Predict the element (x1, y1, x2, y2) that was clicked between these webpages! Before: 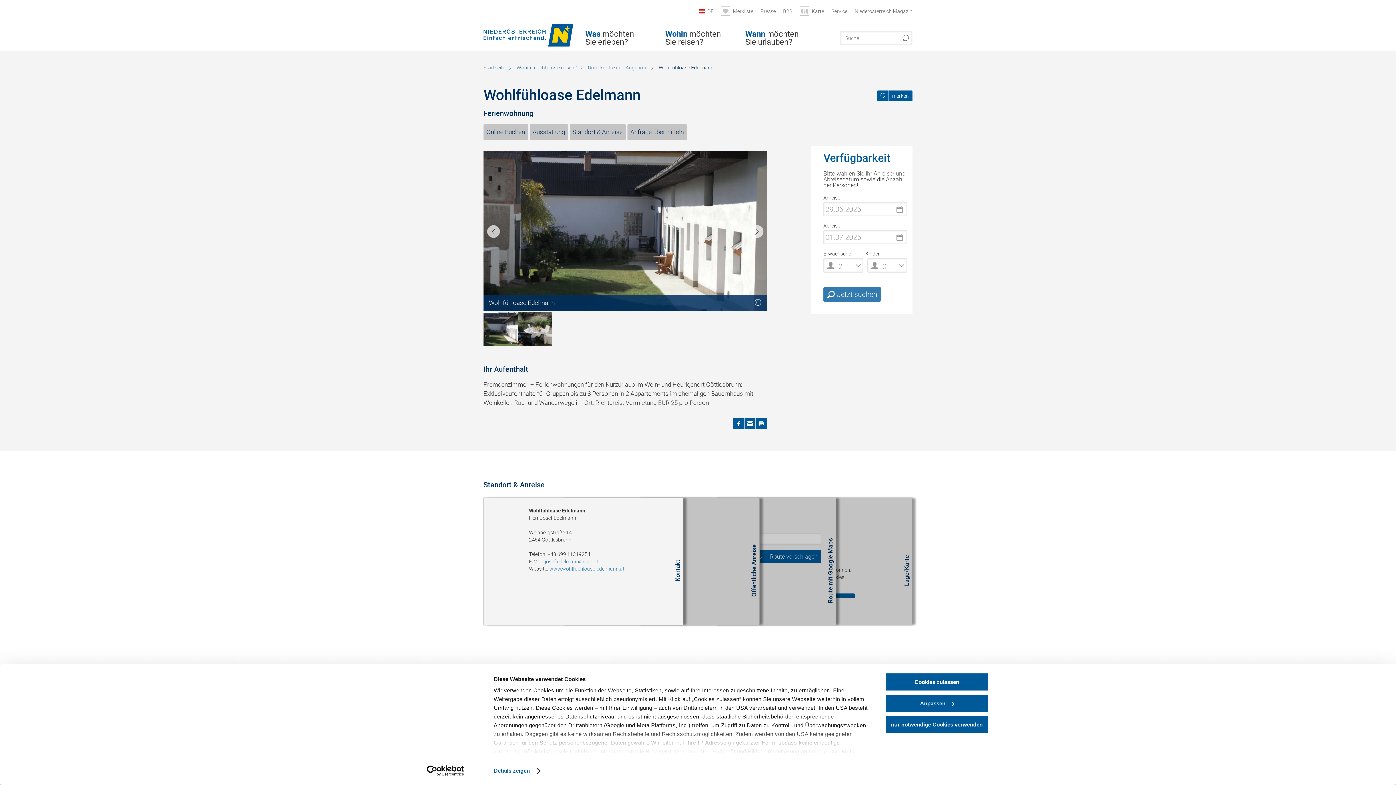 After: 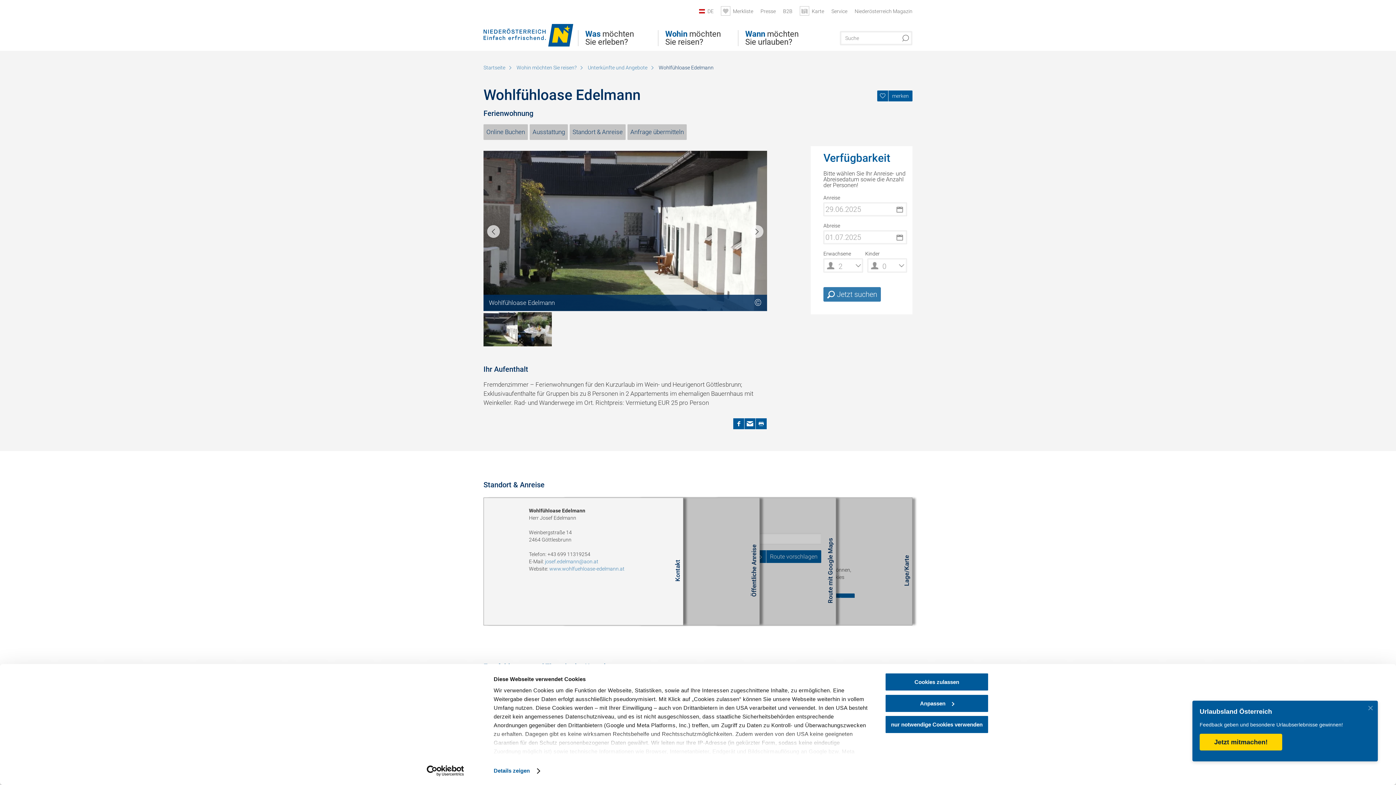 Action: bbox: (549, 566, 624, 572) label: www.wohlfuehloase-edelmann.at